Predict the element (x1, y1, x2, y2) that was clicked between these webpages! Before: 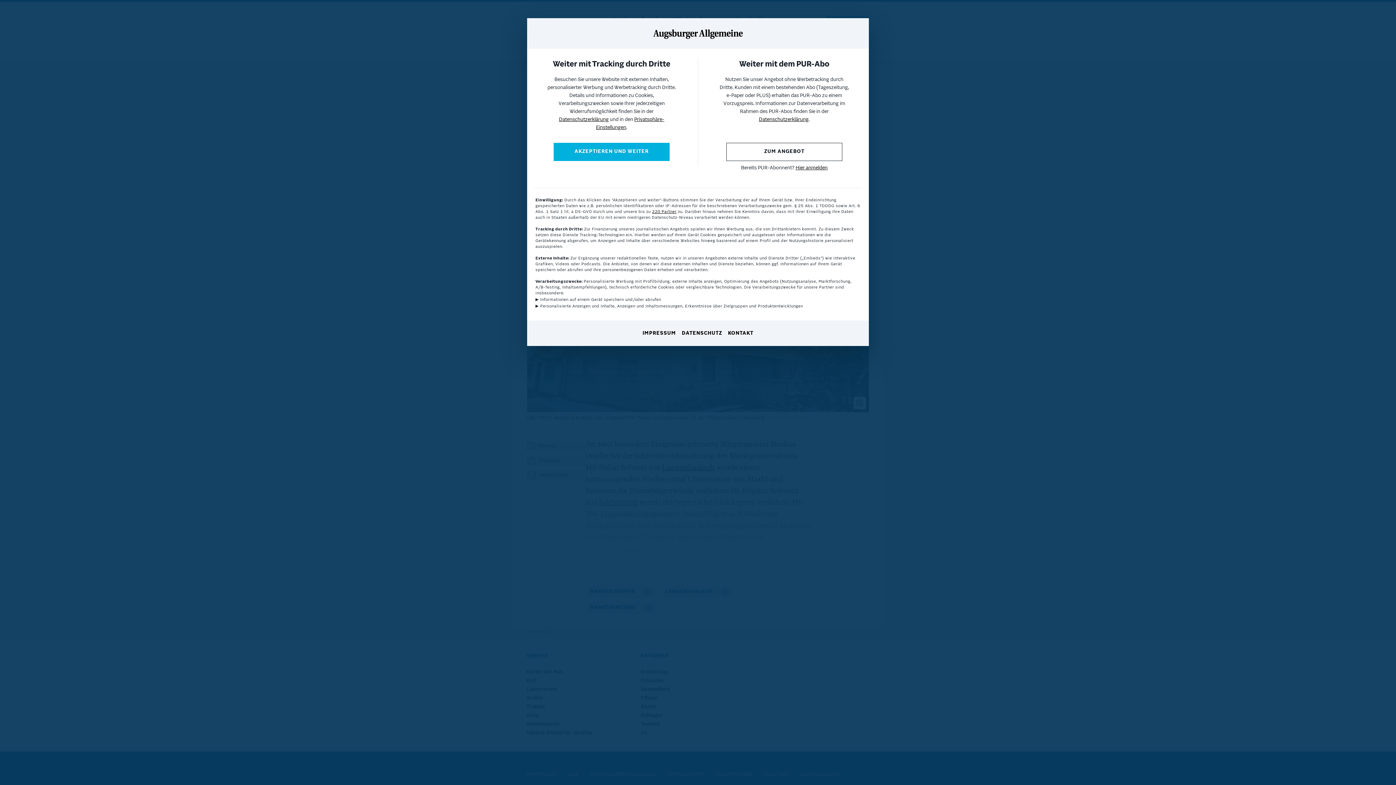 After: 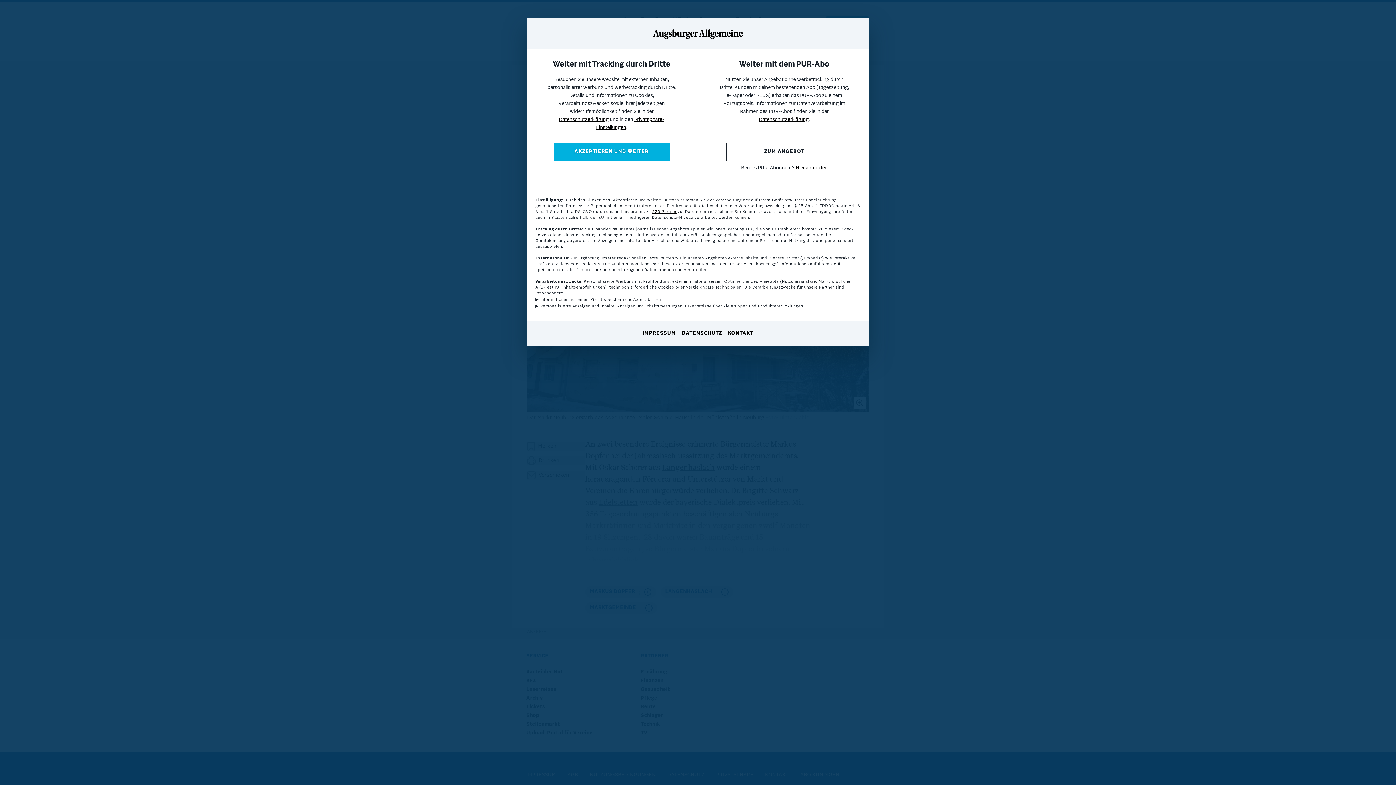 Action: bbox: (682, 330, 722, 337) label: DATENSCHUTZ